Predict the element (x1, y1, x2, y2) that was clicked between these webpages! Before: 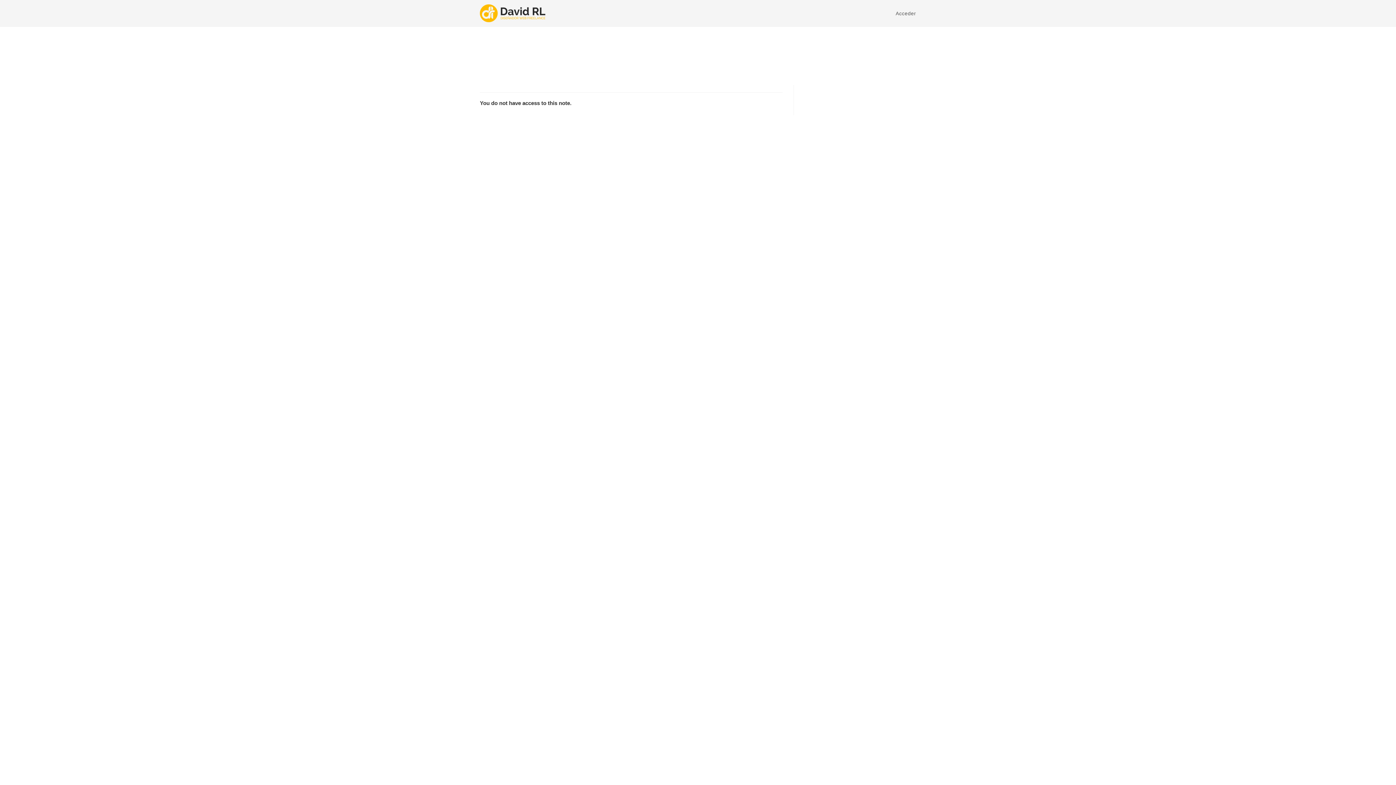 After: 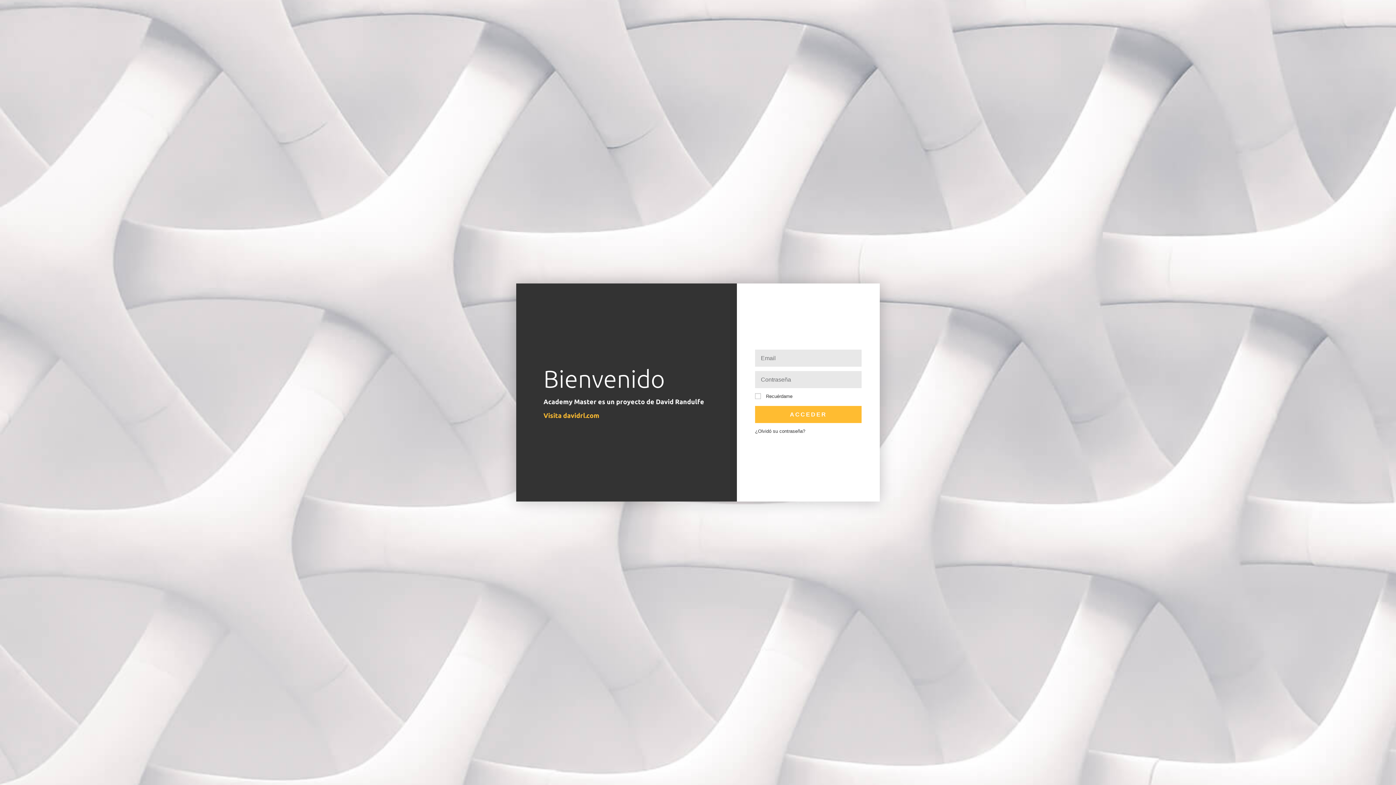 Action: bbox: (890, 0, 921, 26) label: Acceder